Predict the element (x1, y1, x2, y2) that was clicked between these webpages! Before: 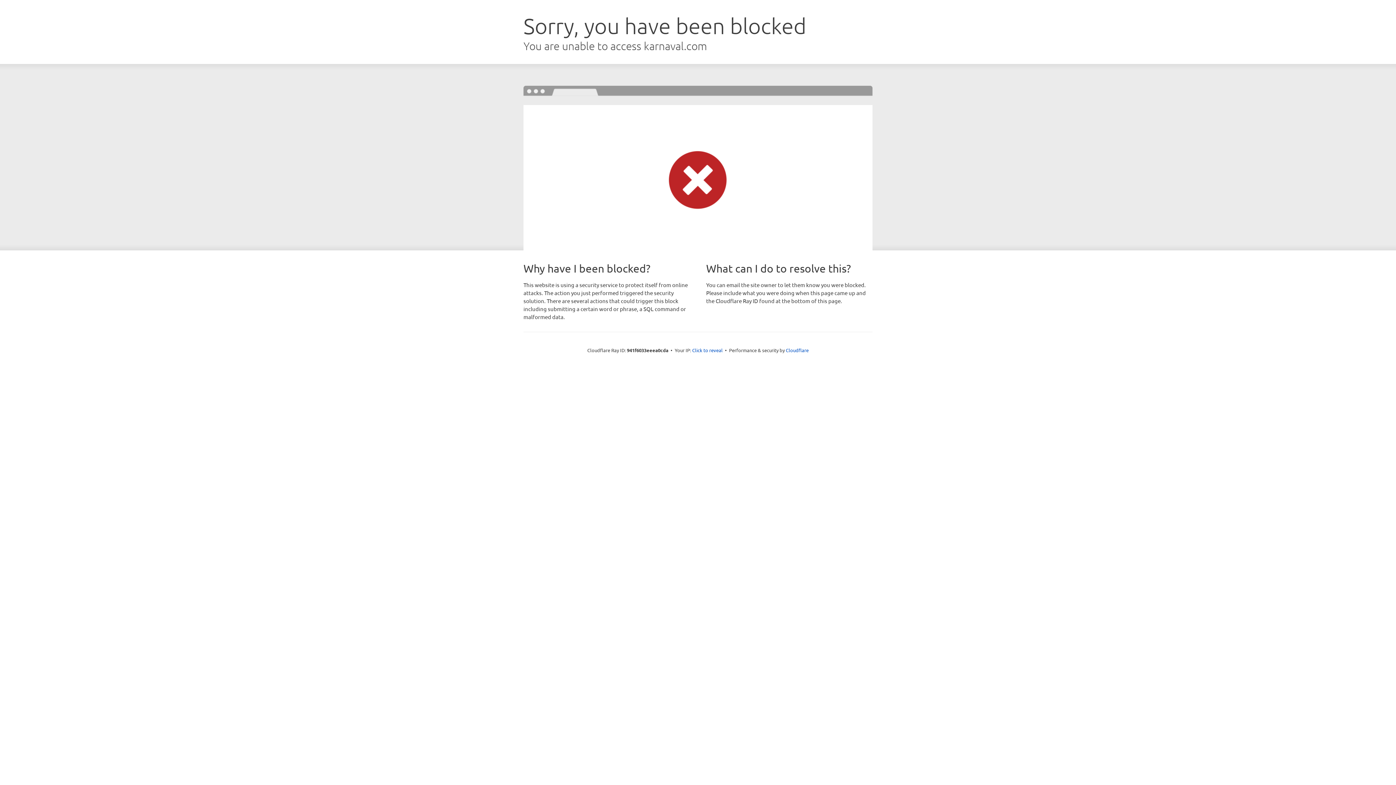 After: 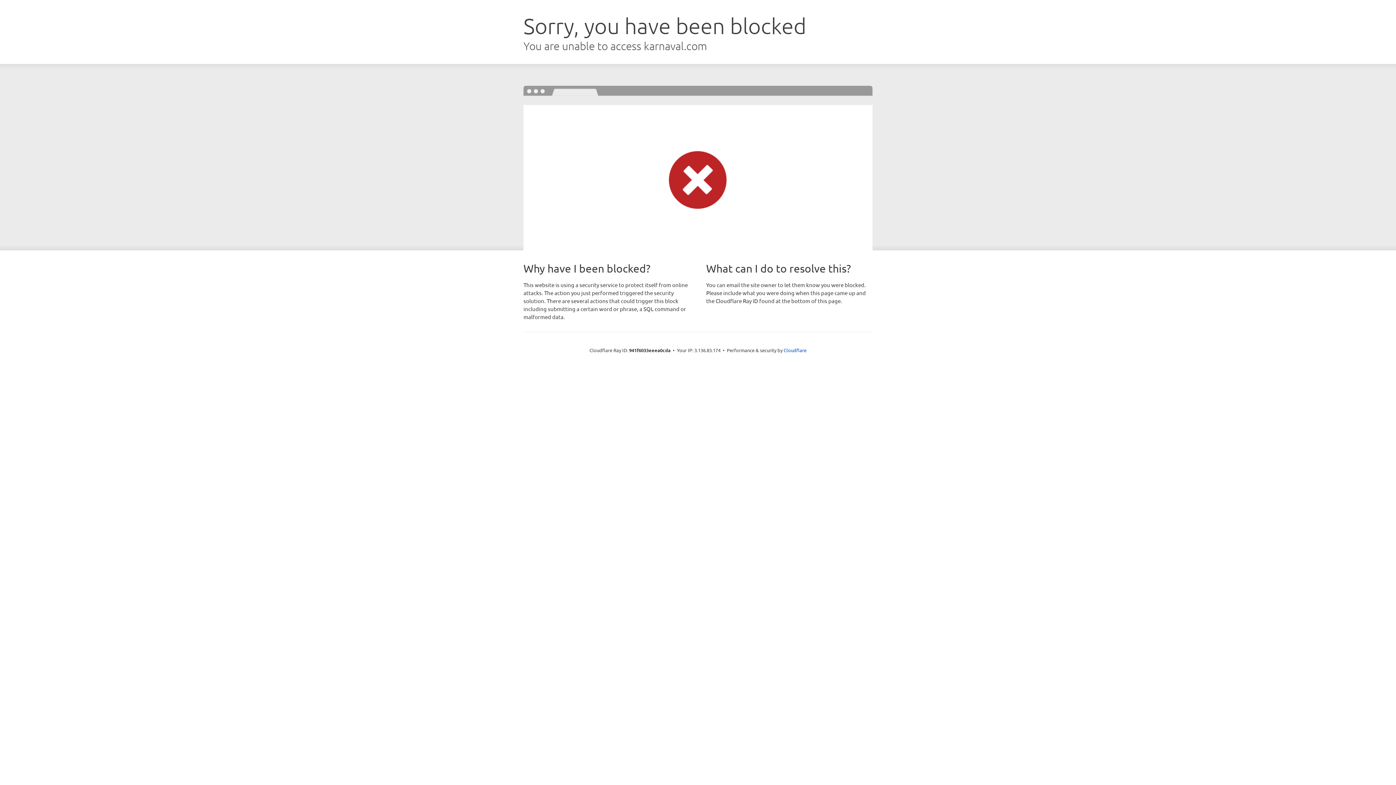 Action: bbox: (692, 346, 722, 353) label: Click to reveal